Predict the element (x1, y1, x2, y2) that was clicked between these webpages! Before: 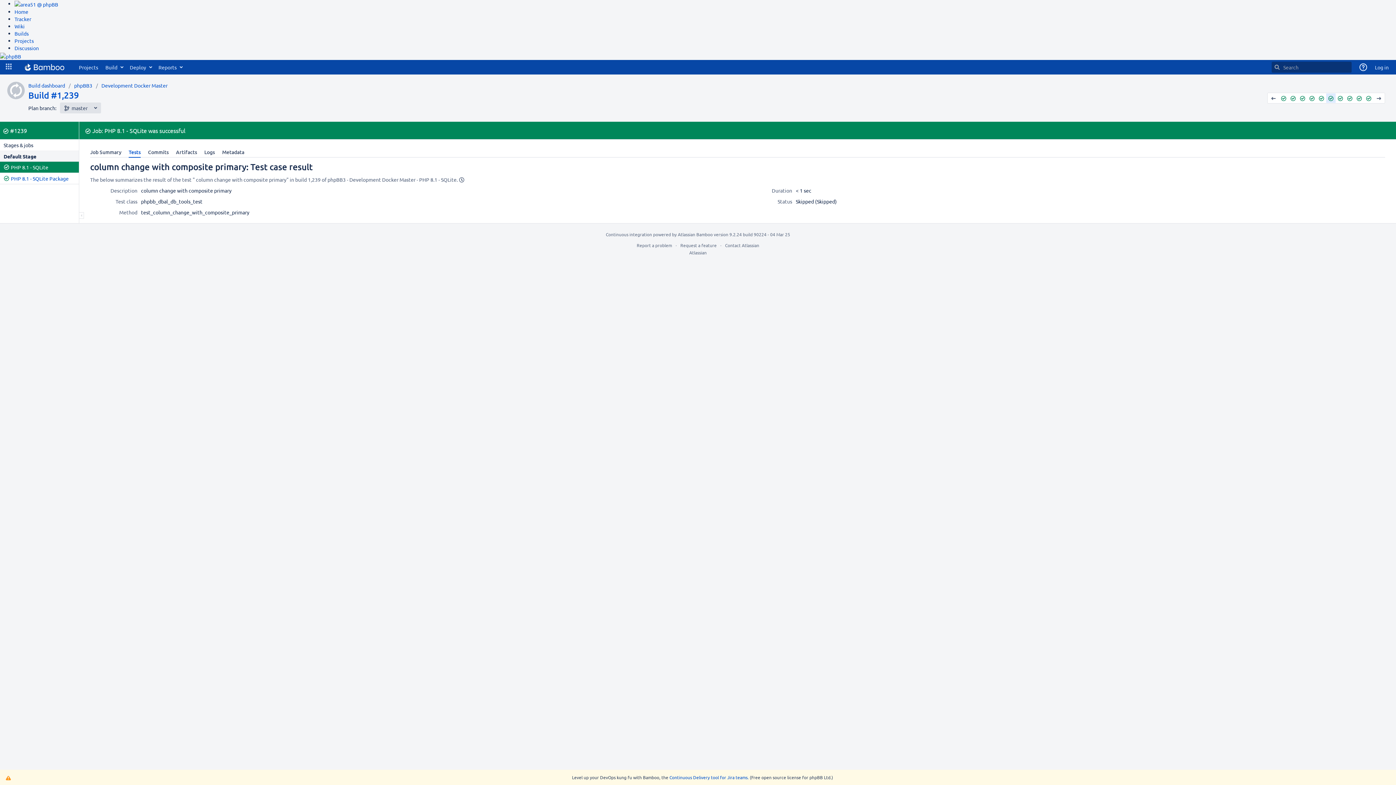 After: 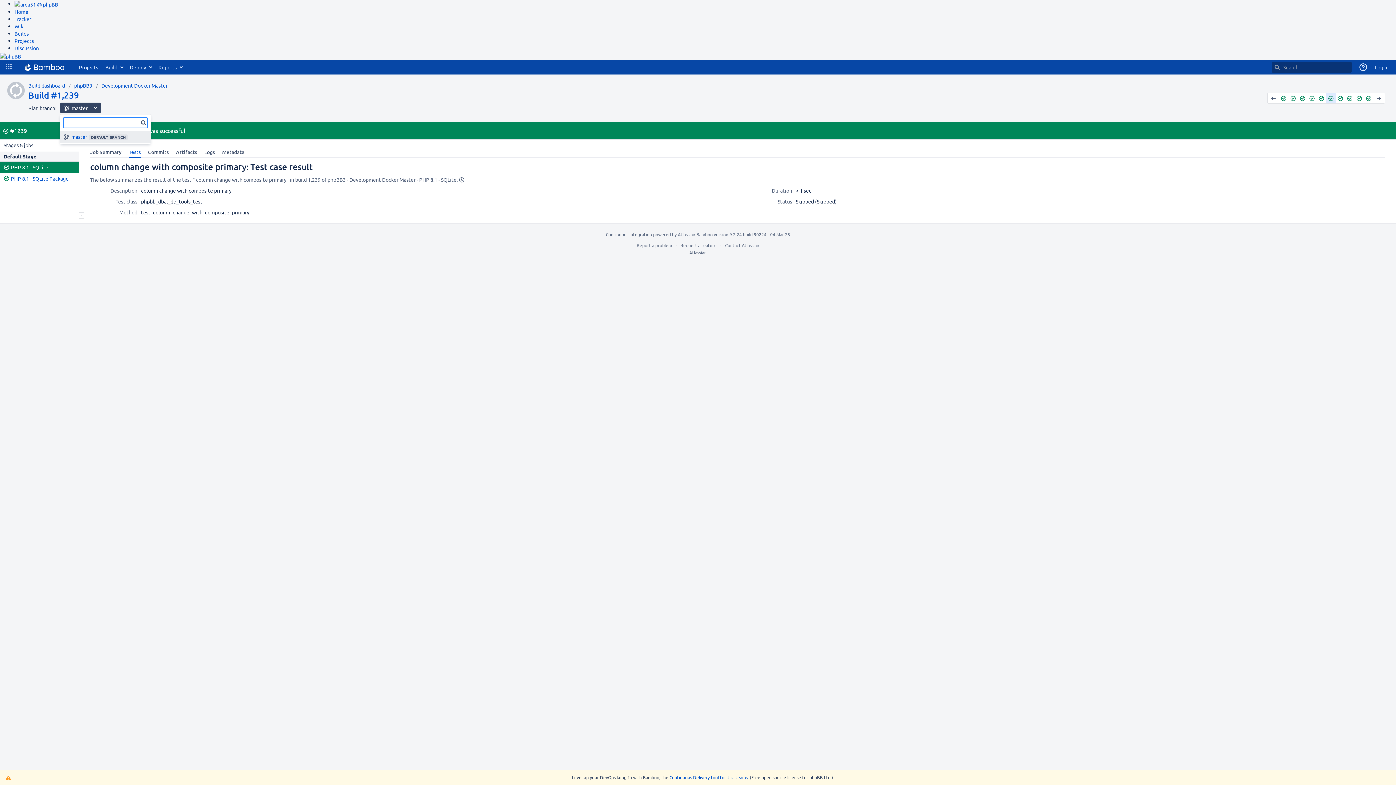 Action: label: master bbox: (60, 102, 101, 113)